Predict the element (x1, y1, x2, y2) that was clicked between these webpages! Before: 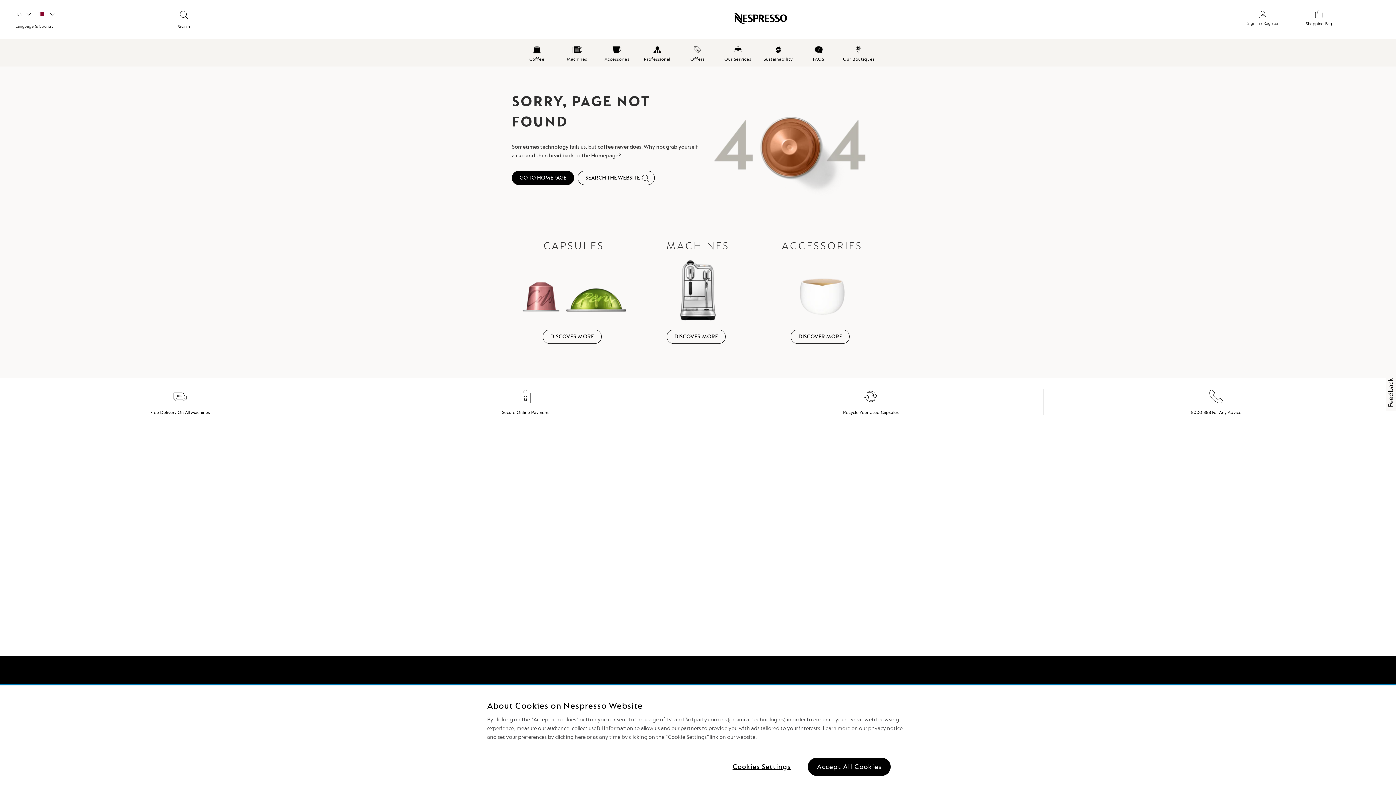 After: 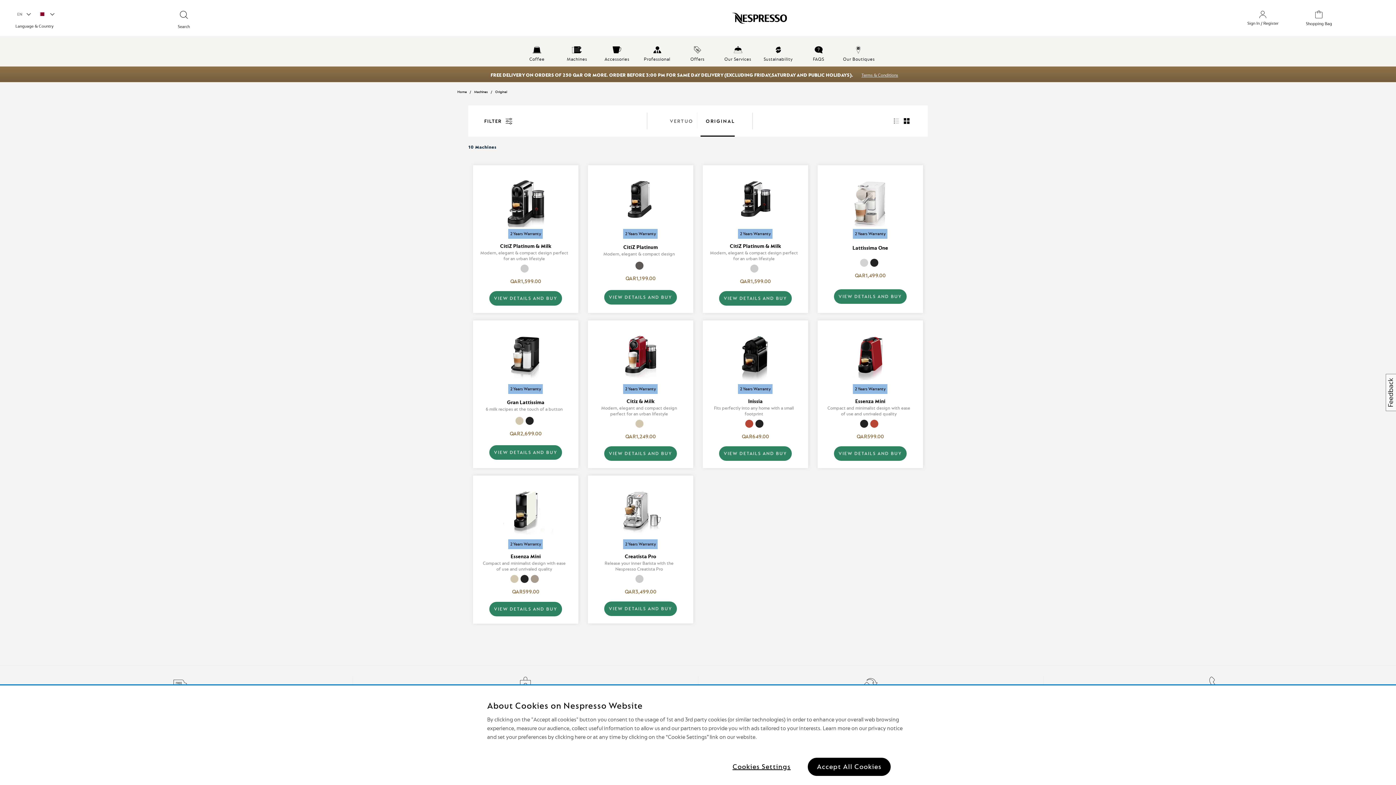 Action: label: Machines bbox: (557, 38, 597, 66)